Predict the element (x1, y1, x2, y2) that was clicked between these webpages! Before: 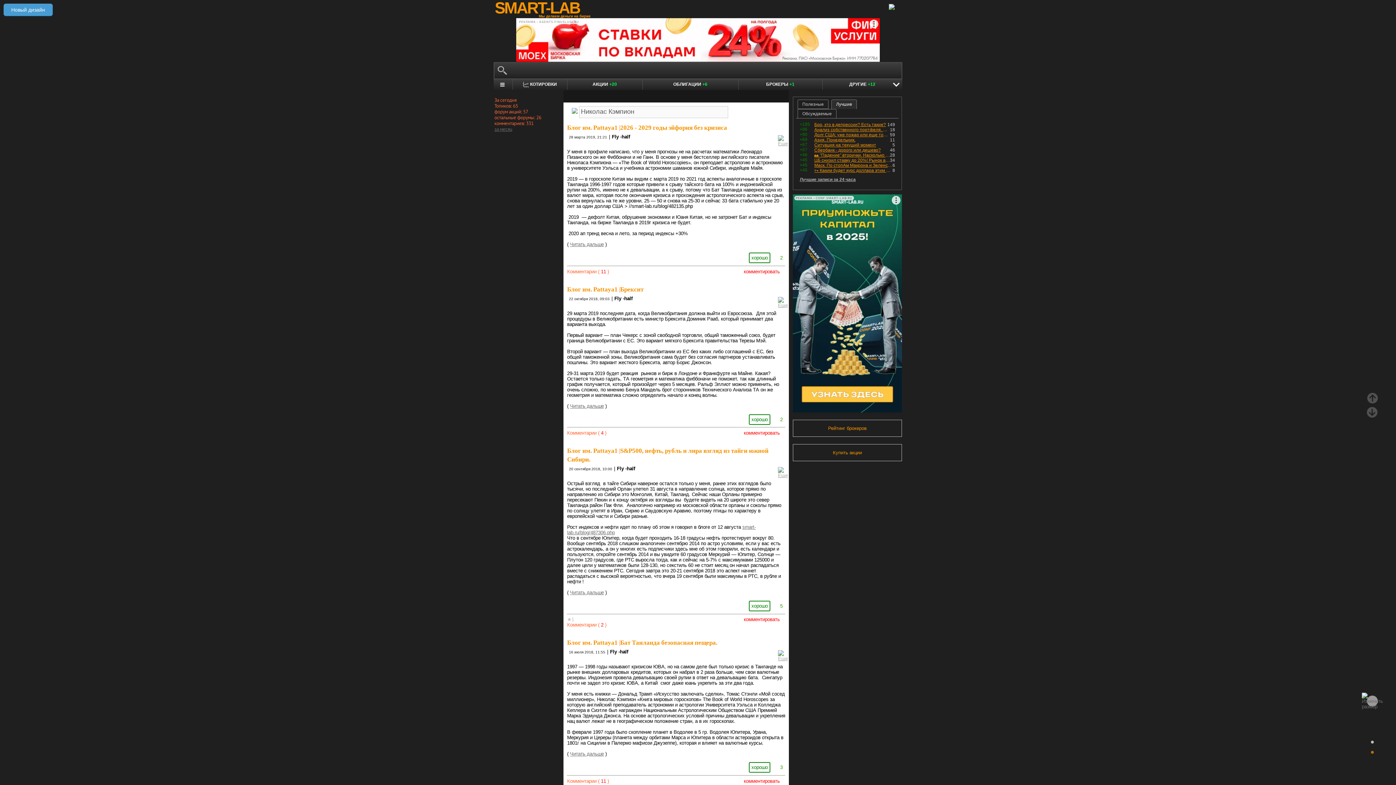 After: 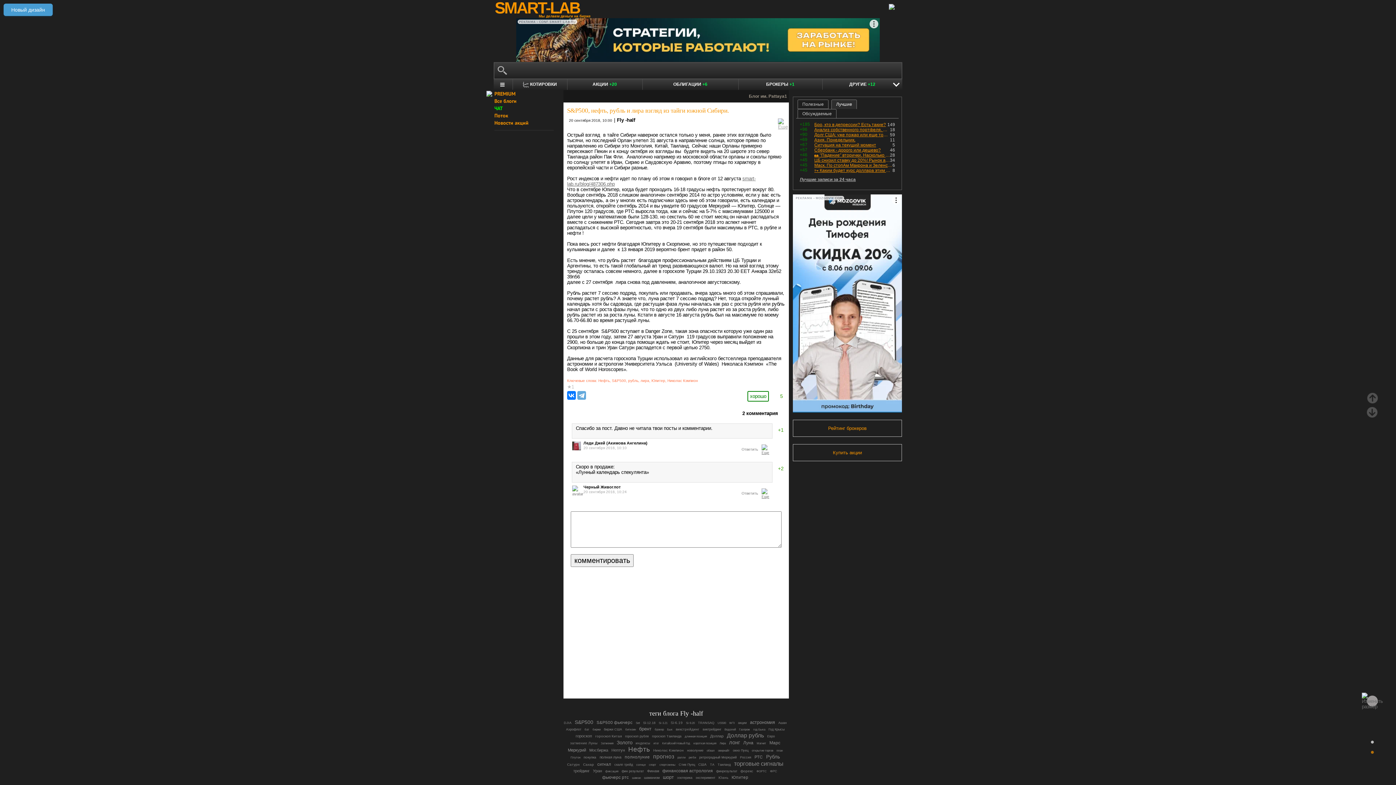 Action: label: Читать дальше bbox: (570, 590, 604, 595)